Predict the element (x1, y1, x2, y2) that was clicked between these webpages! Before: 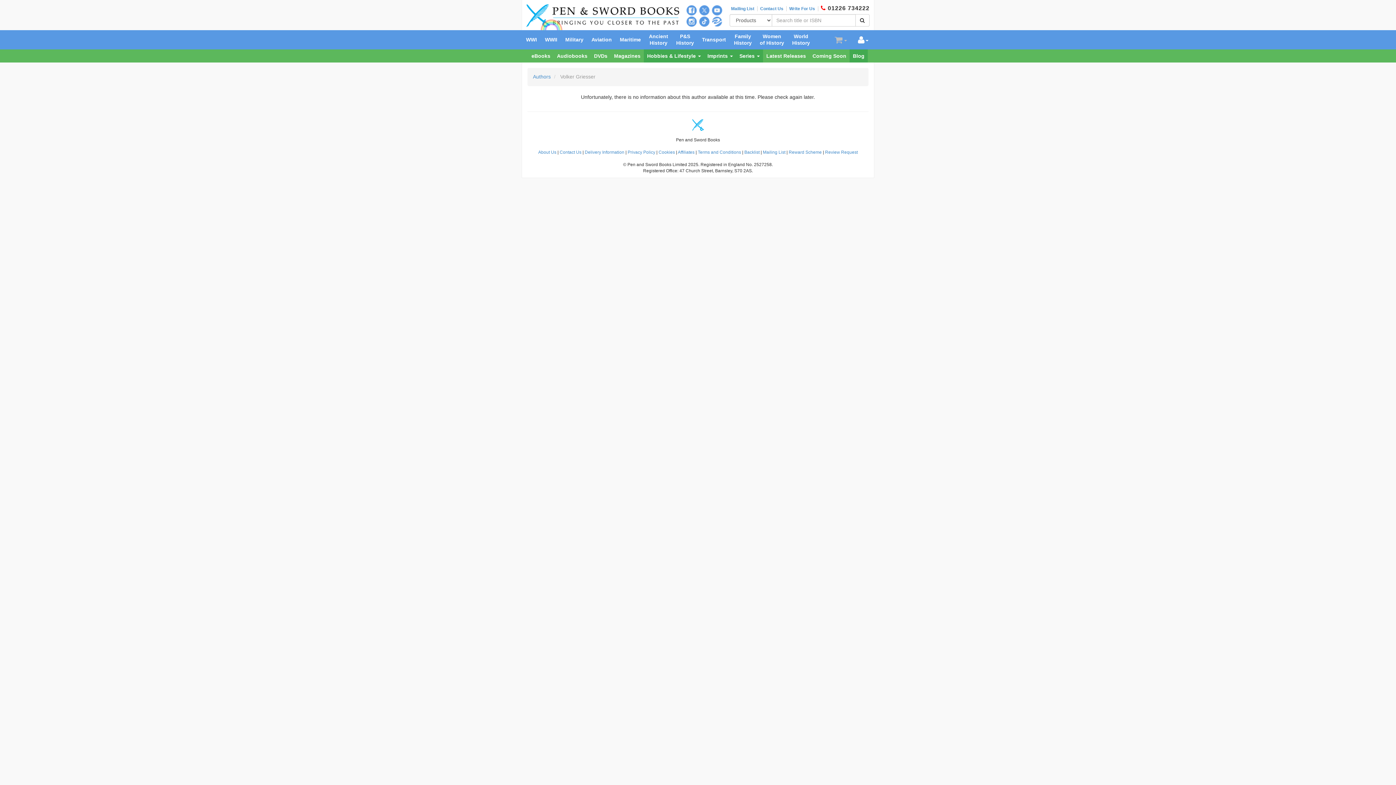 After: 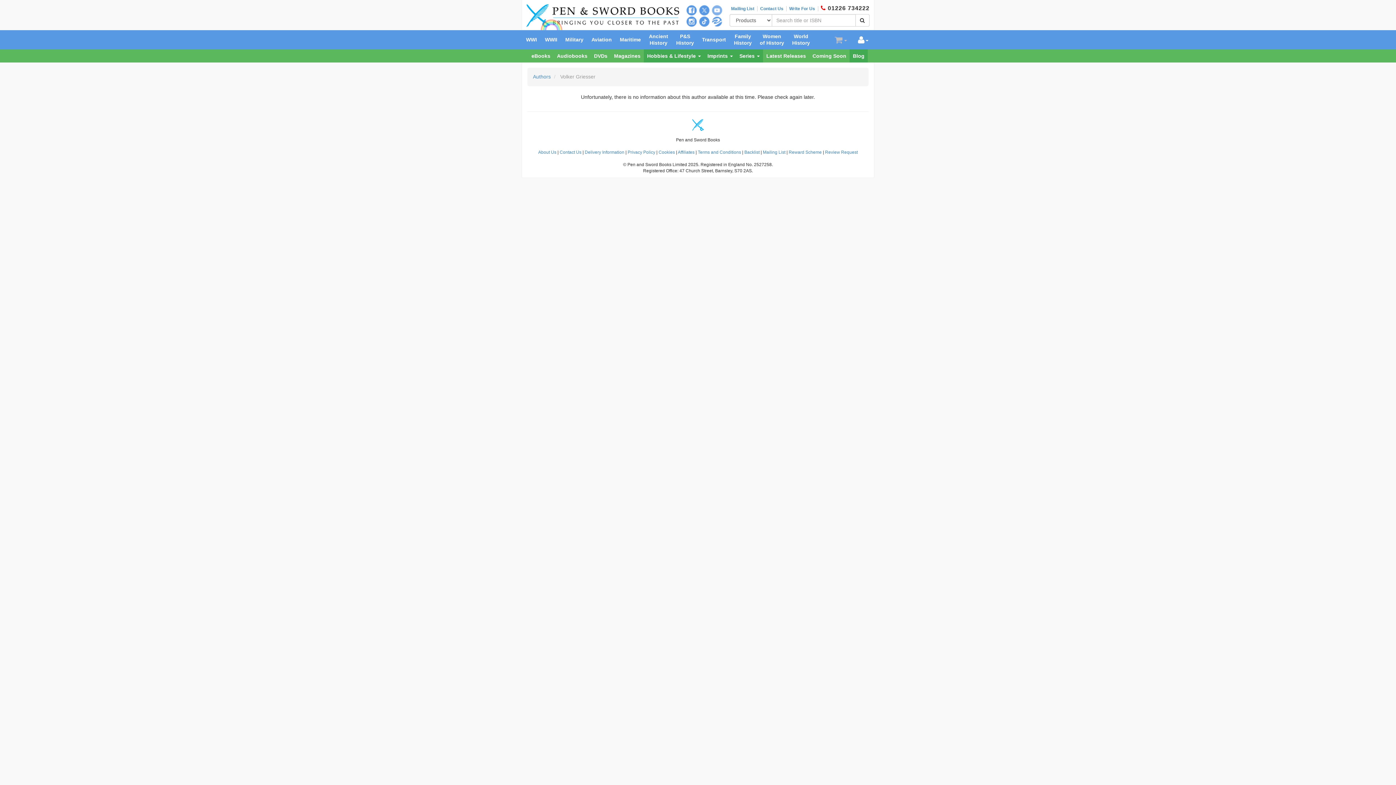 Action: bbox: (712, 5, 722, 15)